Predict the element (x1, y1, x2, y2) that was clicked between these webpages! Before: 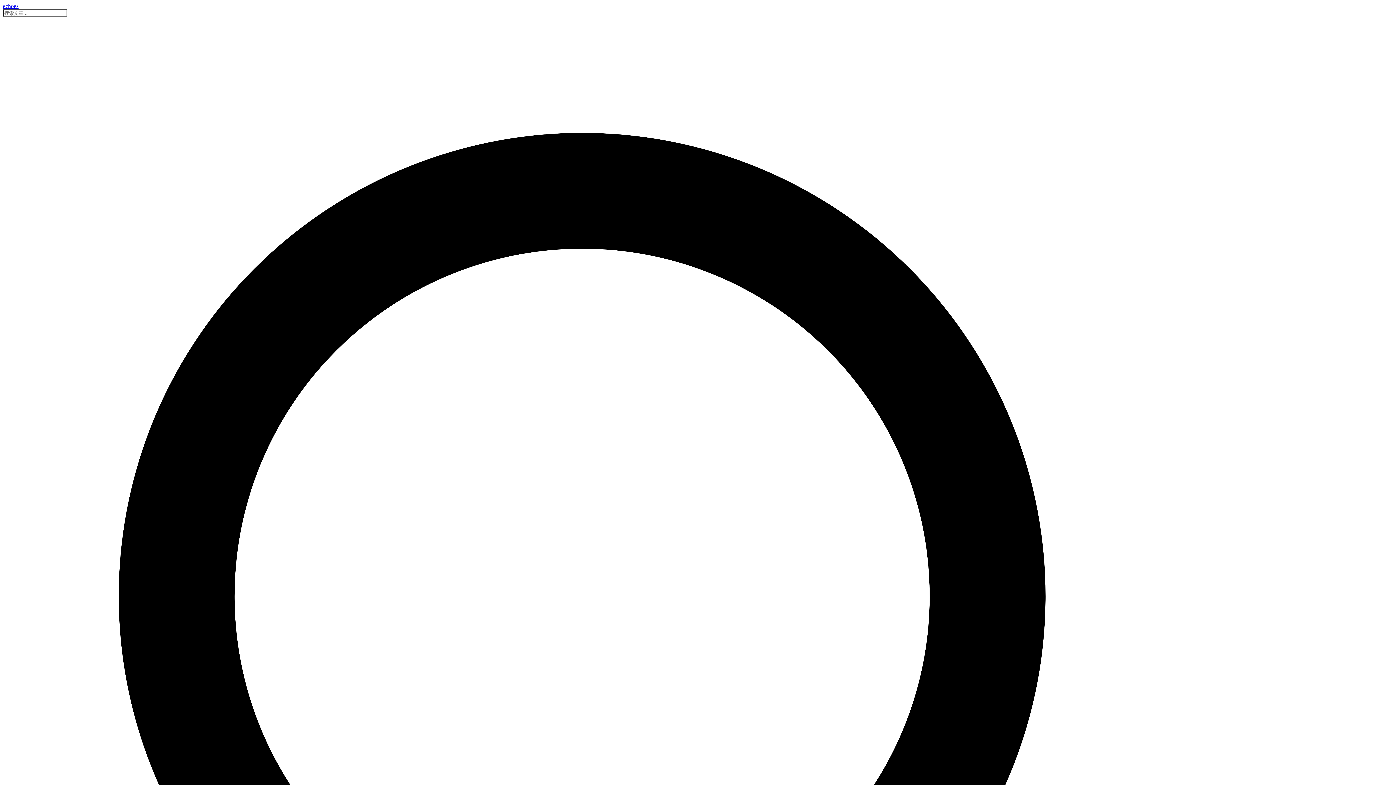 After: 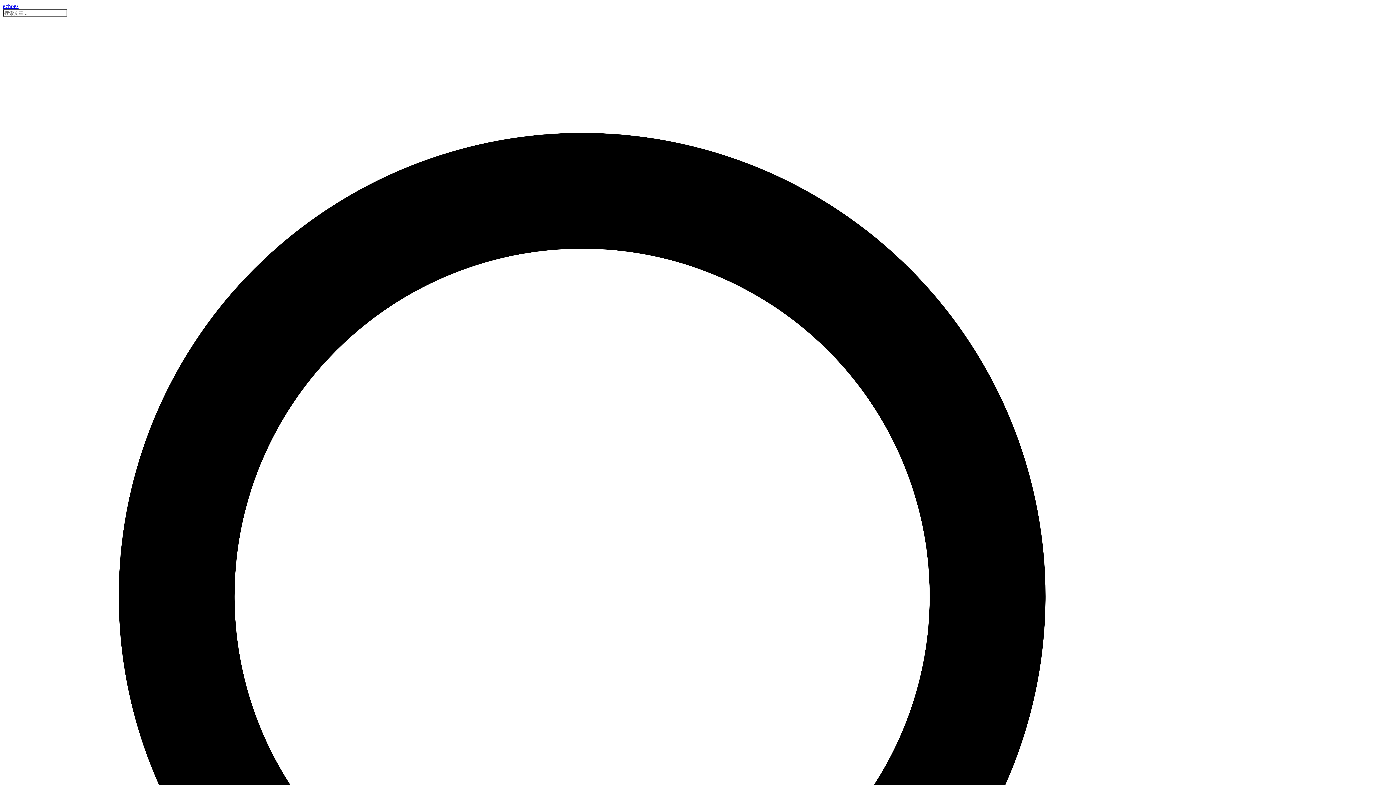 Action: label: echoes bbox: (2, 2, 18, 9)